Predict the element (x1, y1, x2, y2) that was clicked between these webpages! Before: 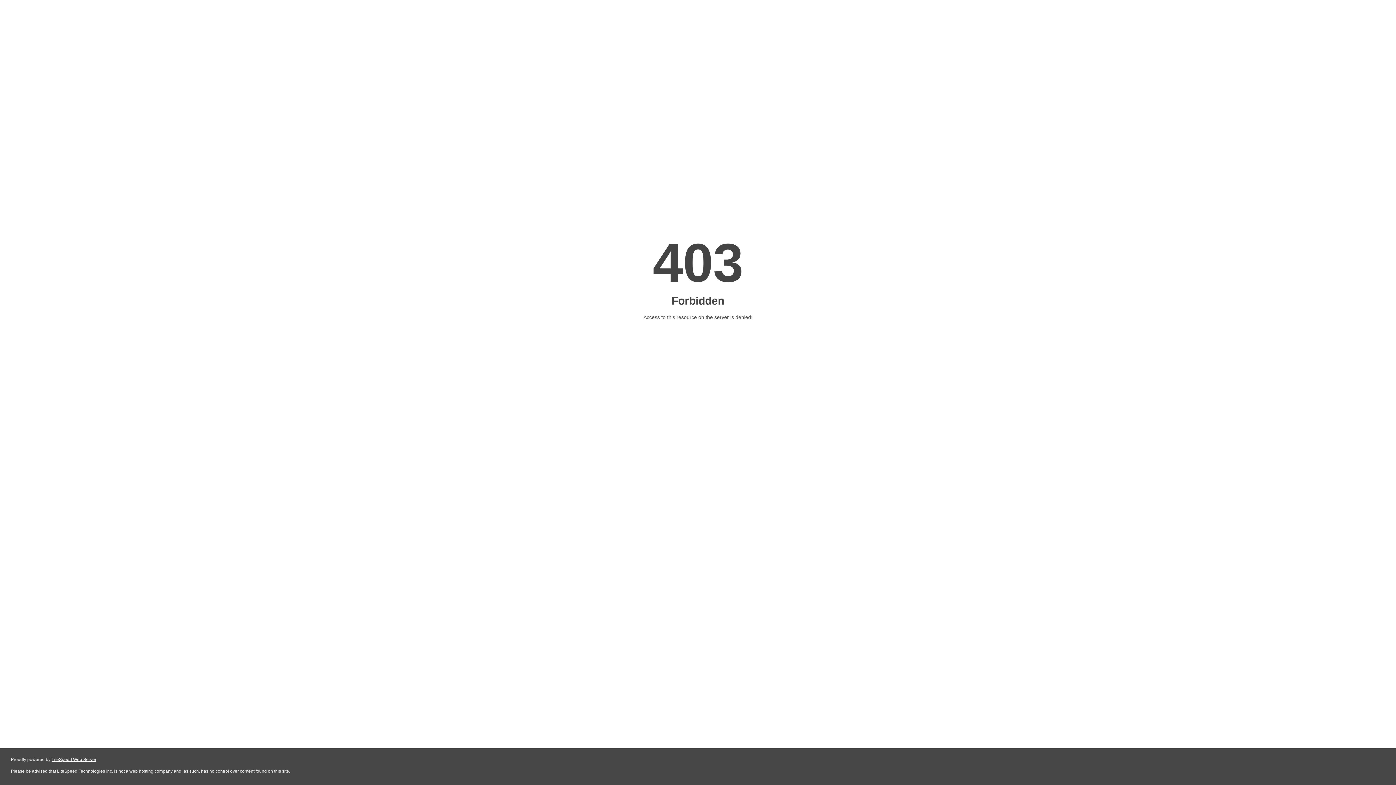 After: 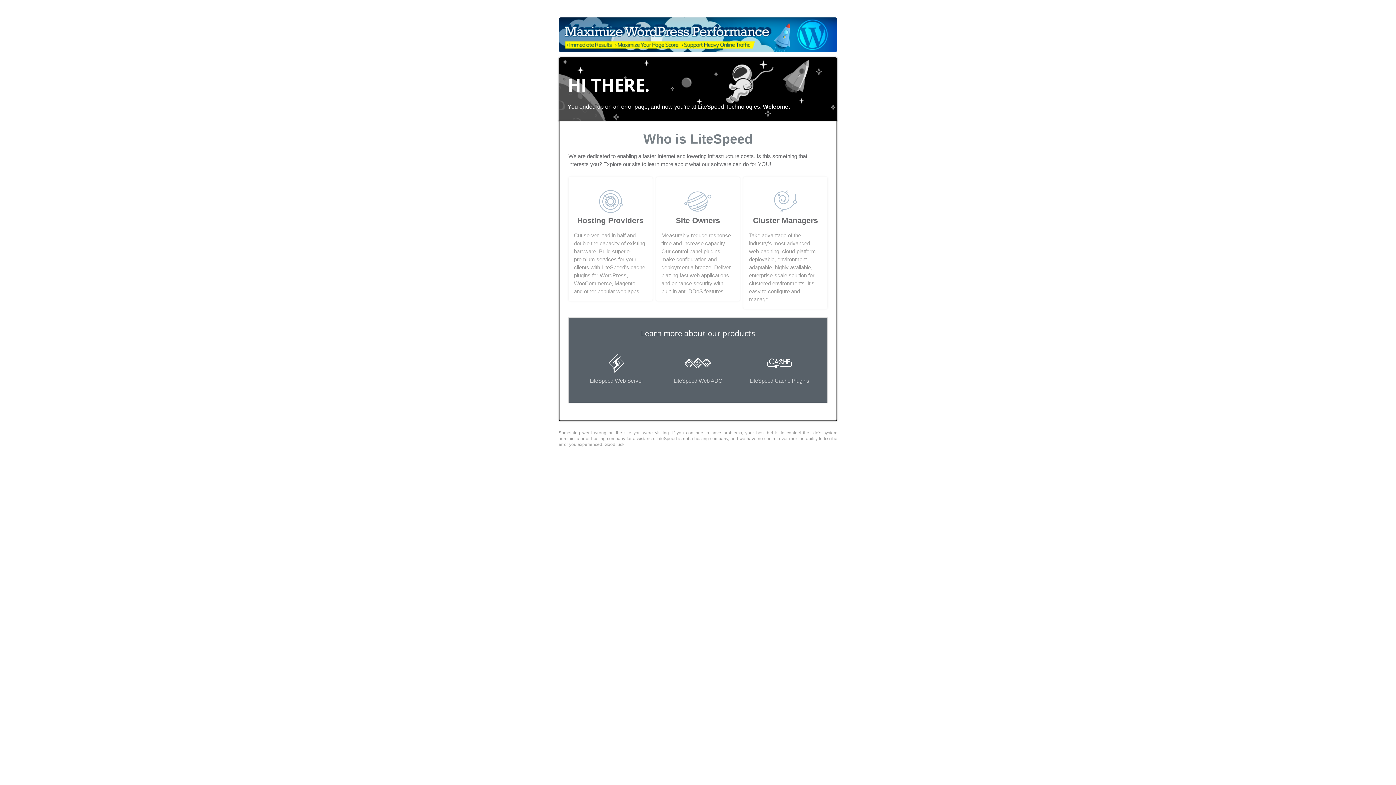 Action: bbox: (51, 757, 96, 762) label: LiteSpeed Web Server